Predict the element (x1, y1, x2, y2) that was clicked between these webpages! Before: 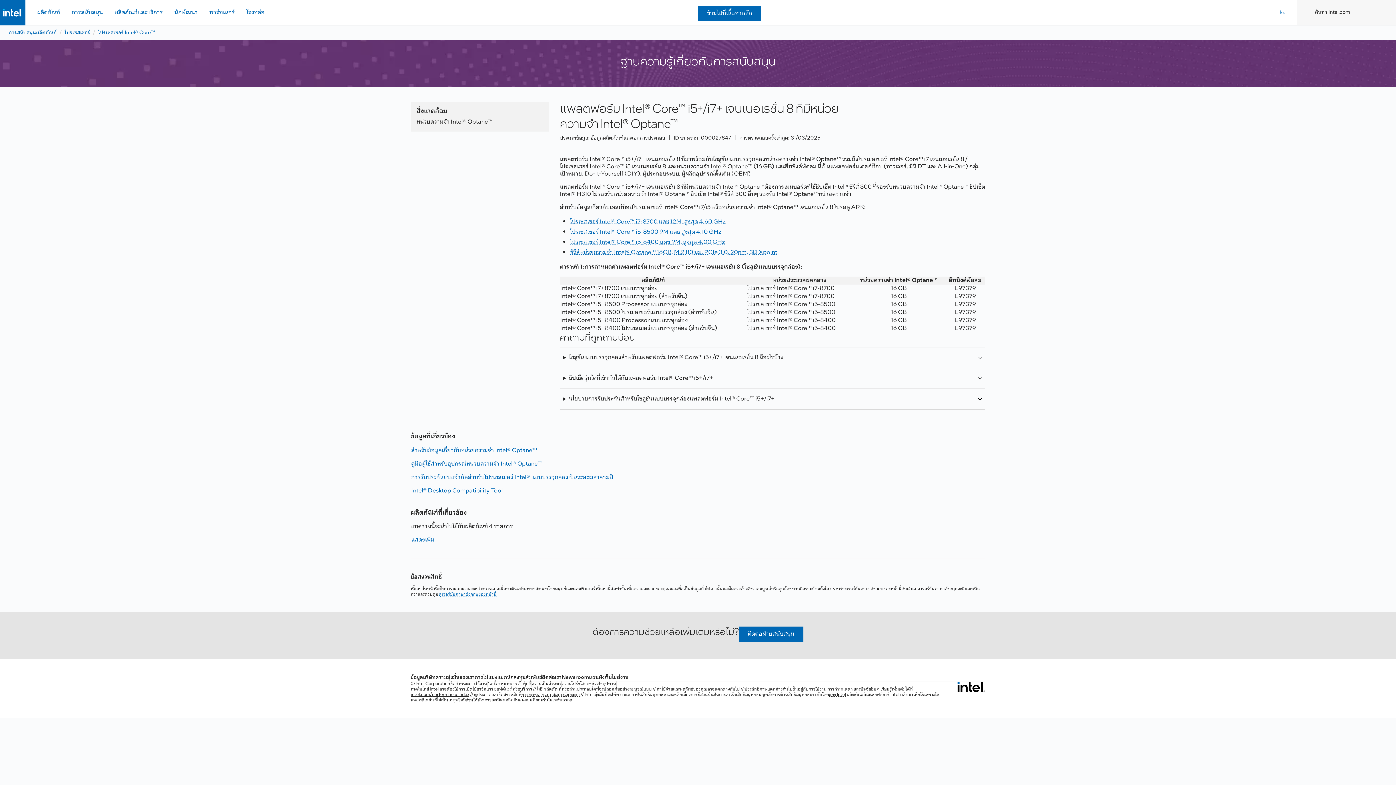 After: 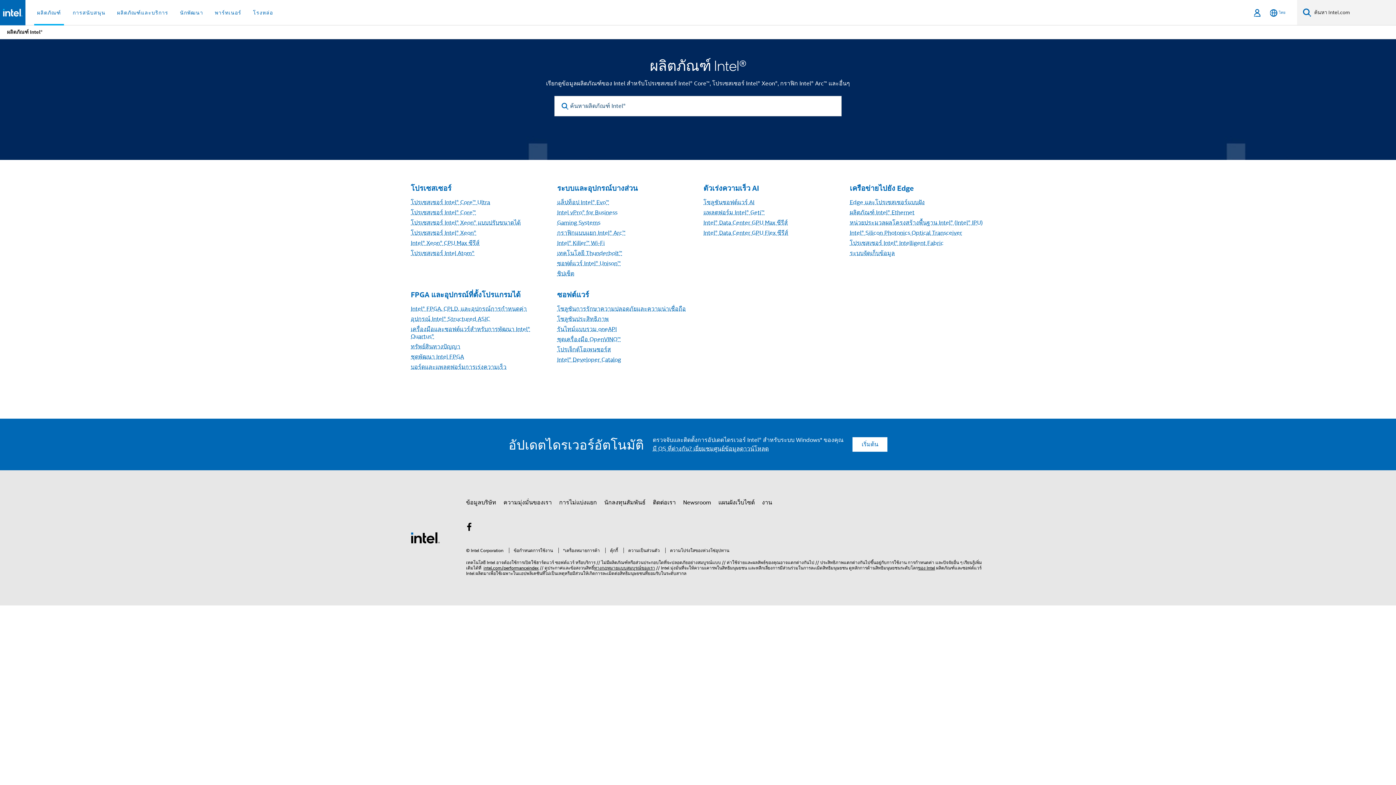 Action: bbox: (570, 226, 721, 237) label: โปรเซสเซอร์ Intel® Core™ i5-8500 9M แคช สูงสุด 4.10 GHz